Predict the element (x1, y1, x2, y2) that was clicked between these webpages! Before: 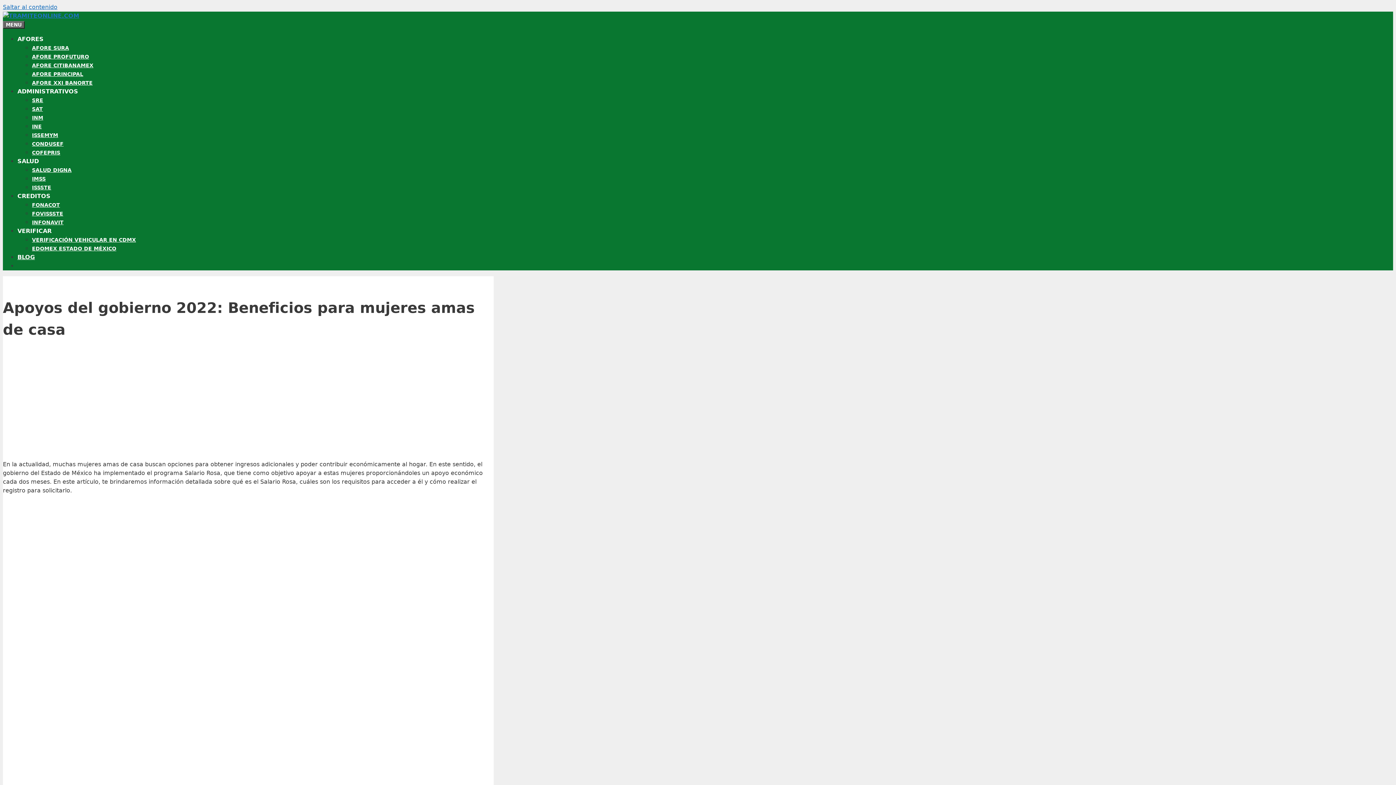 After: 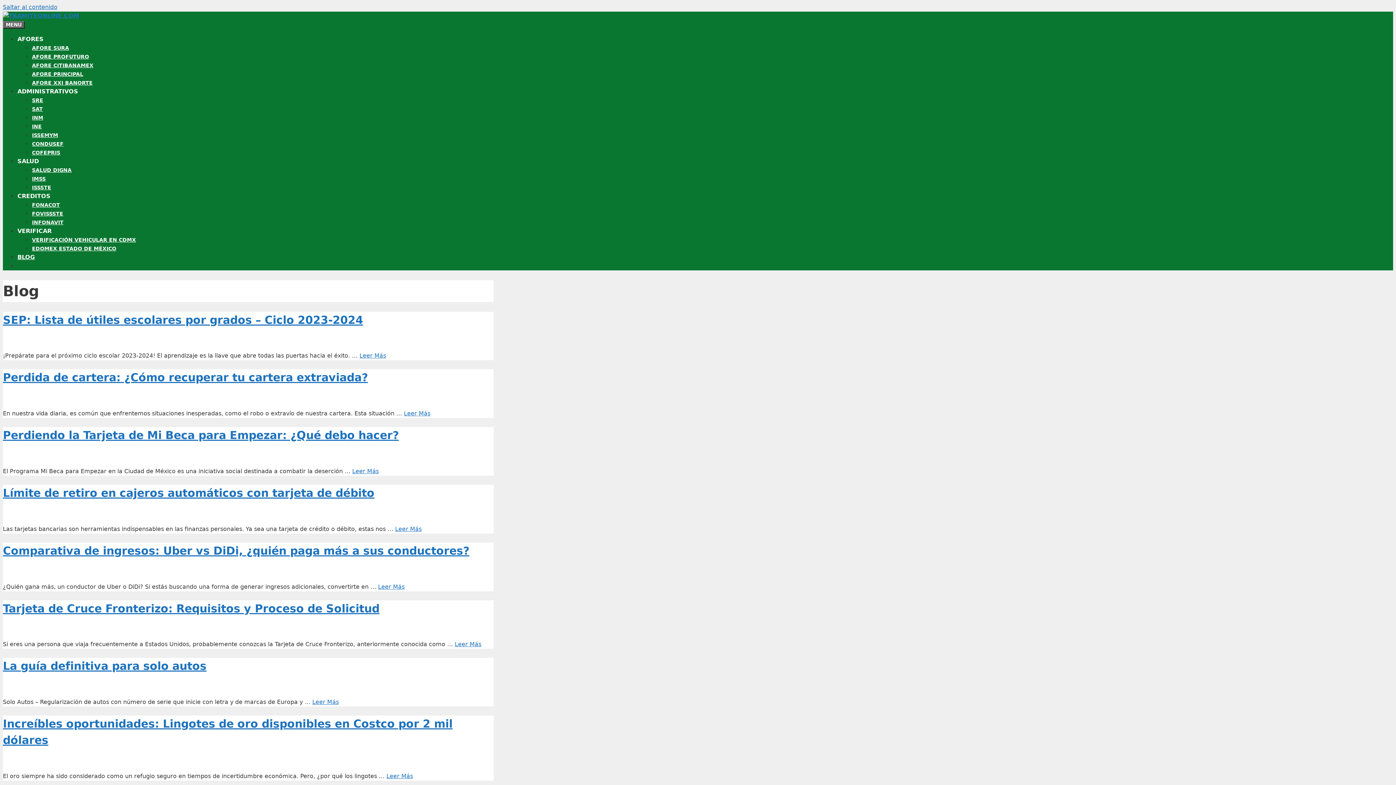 Action: bbox: (17, 253, 34, 260) label: BLOG